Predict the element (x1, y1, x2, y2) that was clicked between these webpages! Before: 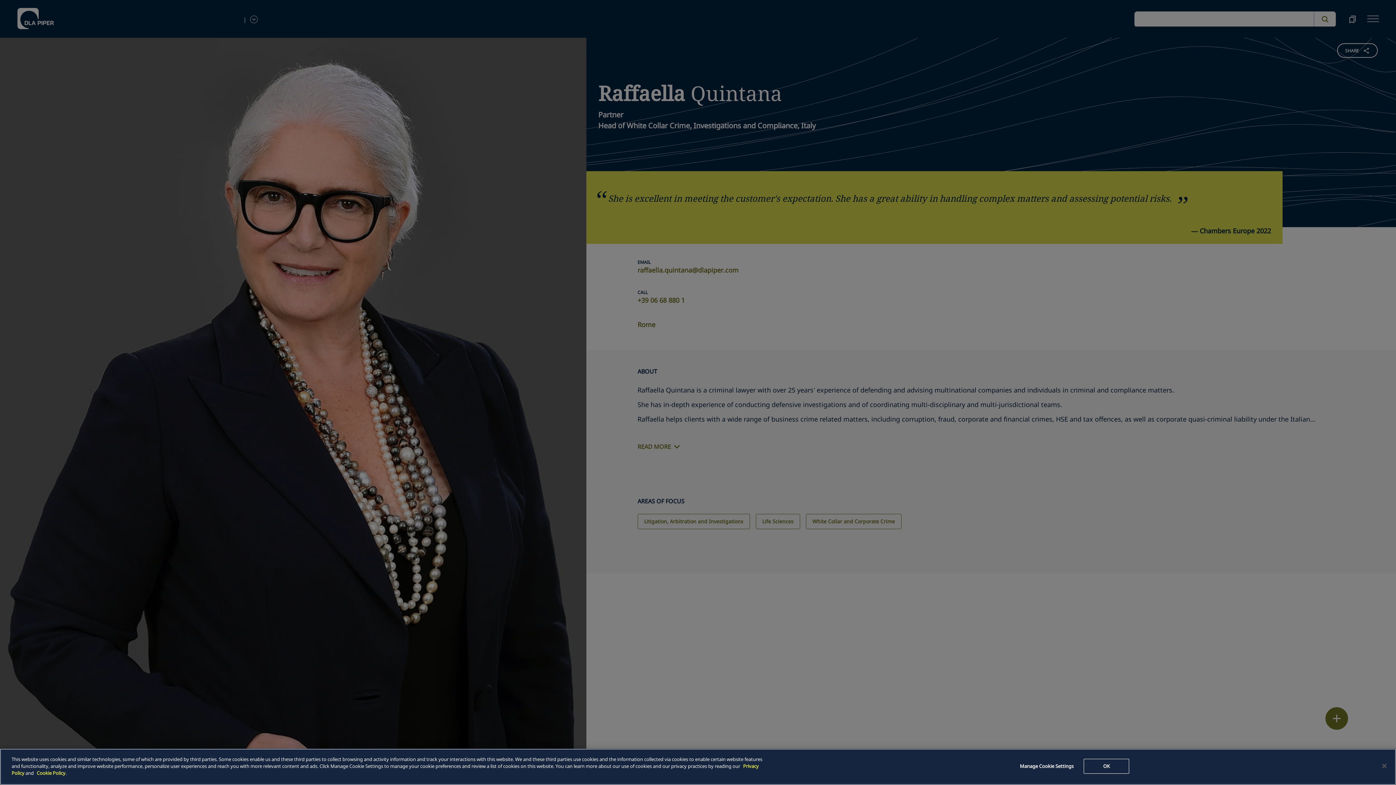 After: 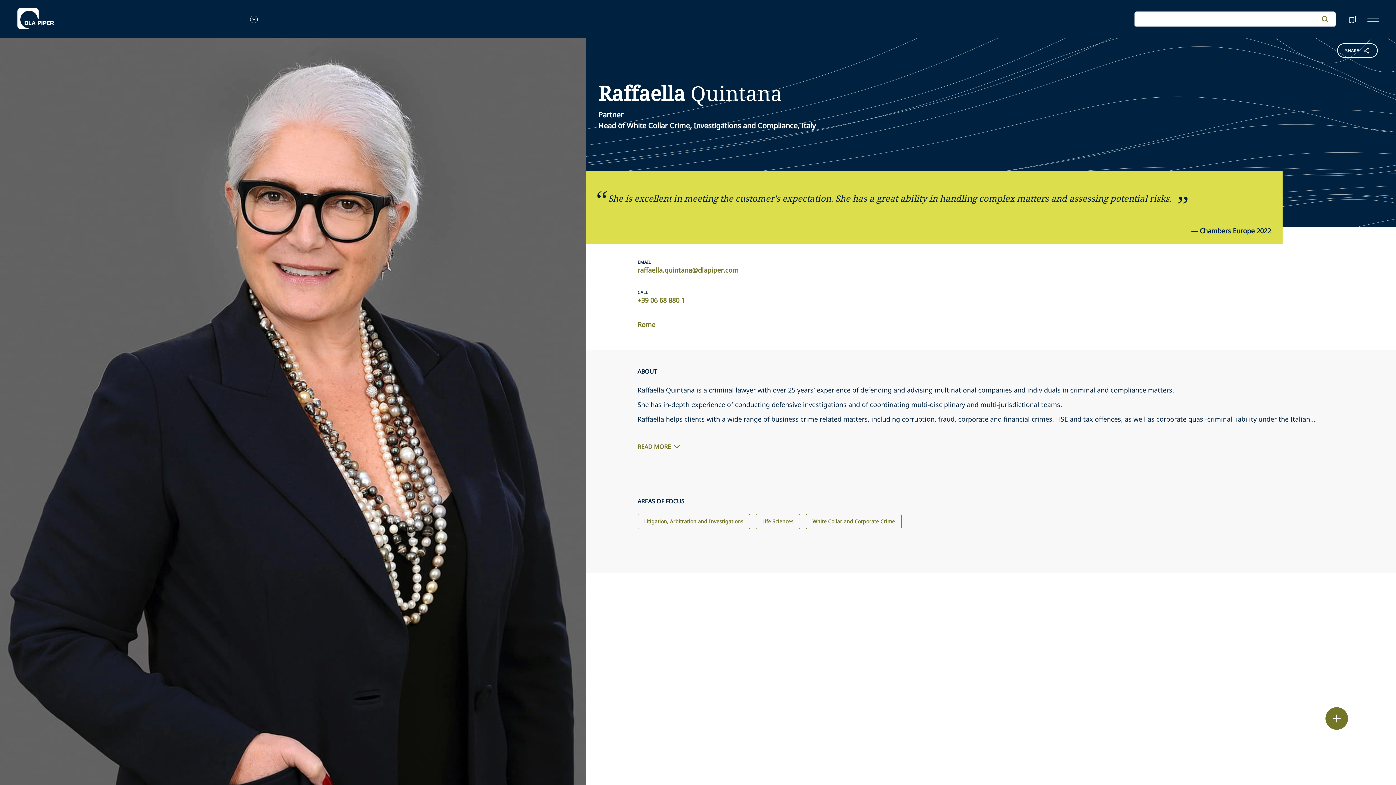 Action: bbox: (1084, 759, 1129, 774) label: OK